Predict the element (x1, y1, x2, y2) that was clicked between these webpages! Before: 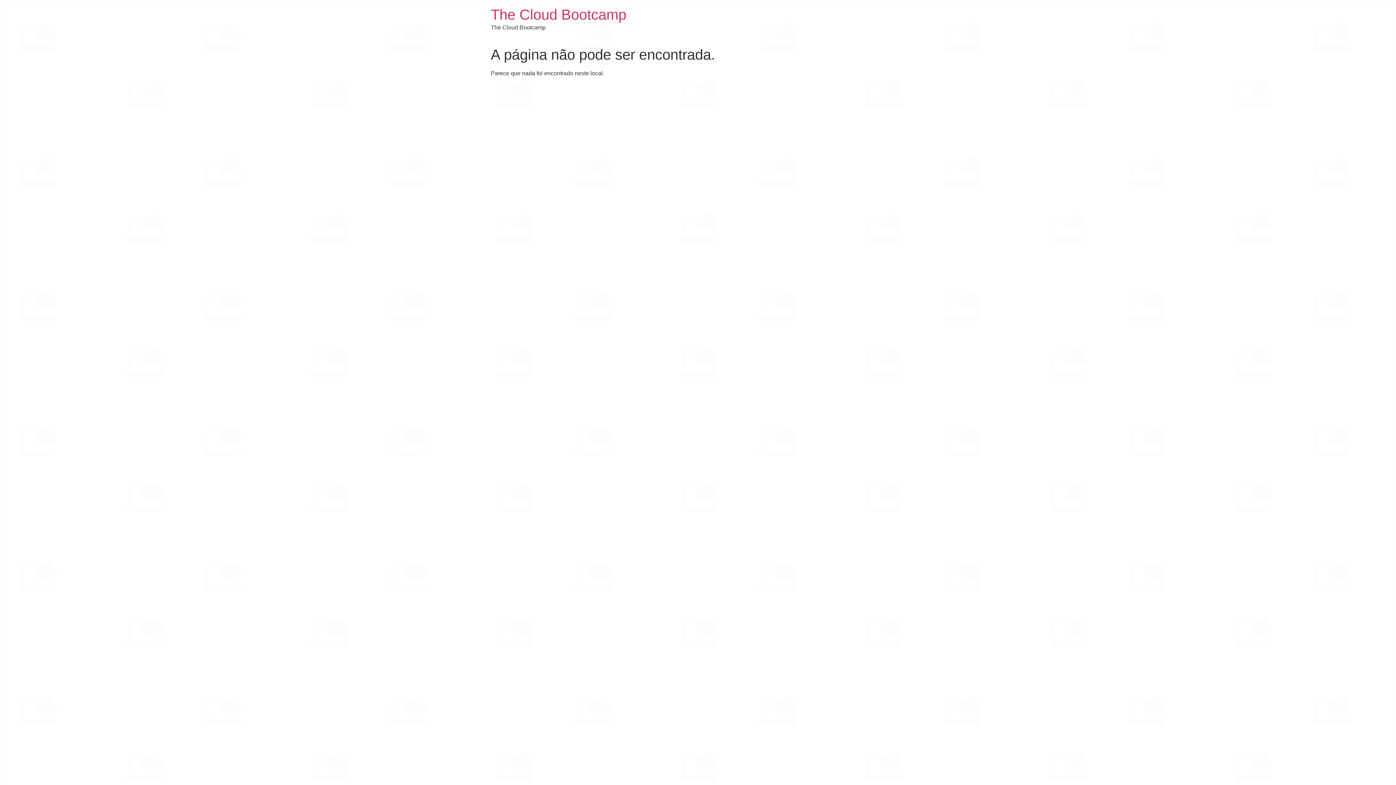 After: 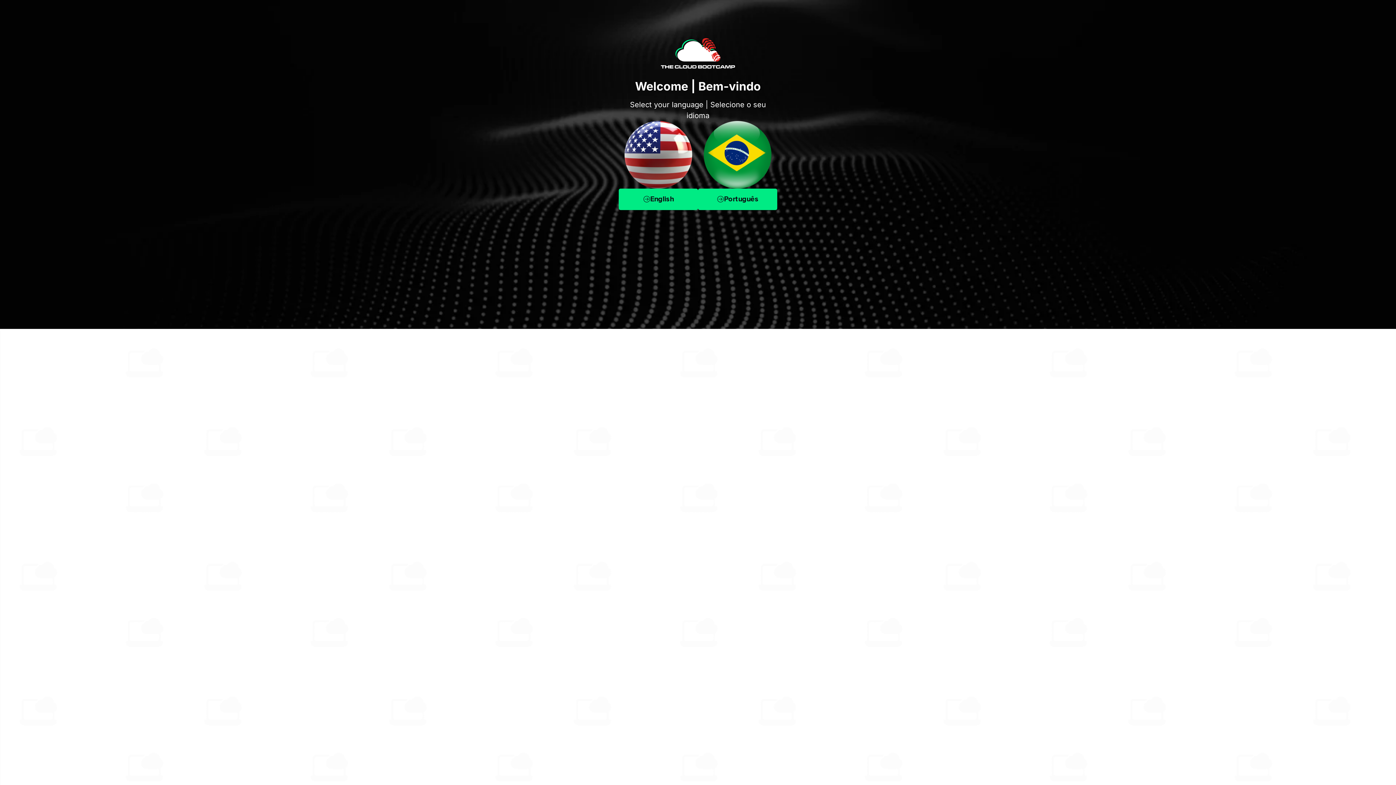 Action: bbox: (490, 6, 626, 22) label: The Cloud Bootcamp